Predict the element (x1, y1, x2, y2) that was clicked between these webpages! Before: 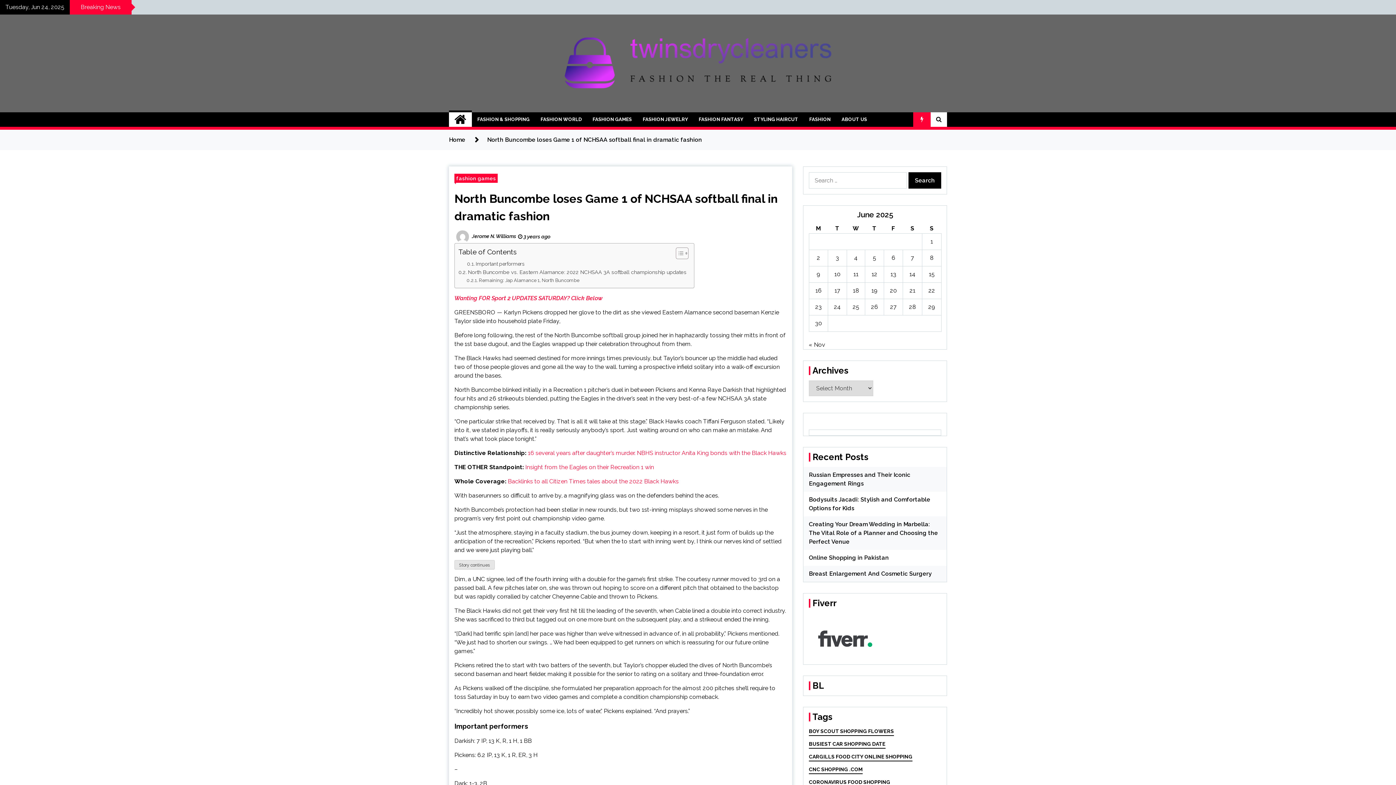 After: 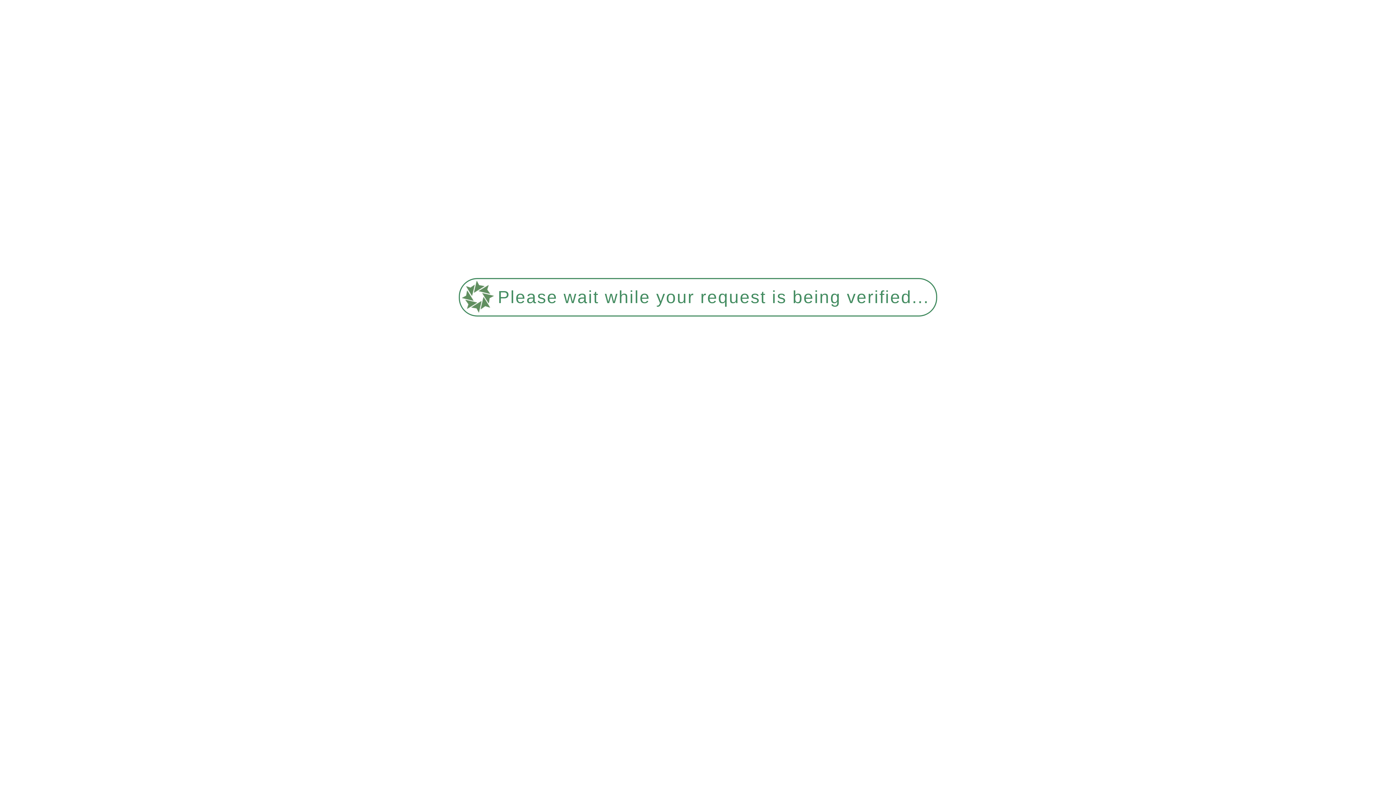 Action: label:  Jerome N. Williams bbox: (454, 230, 518, 243)